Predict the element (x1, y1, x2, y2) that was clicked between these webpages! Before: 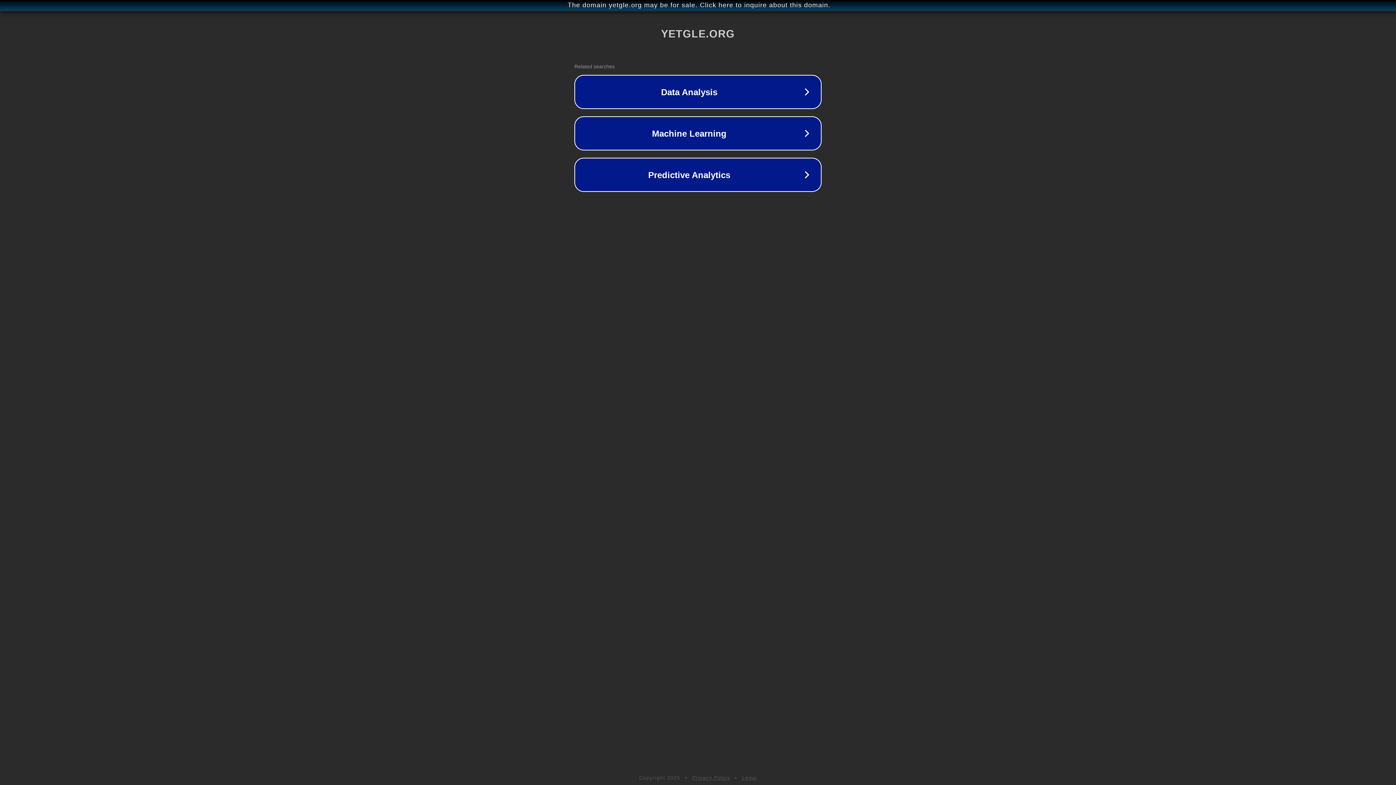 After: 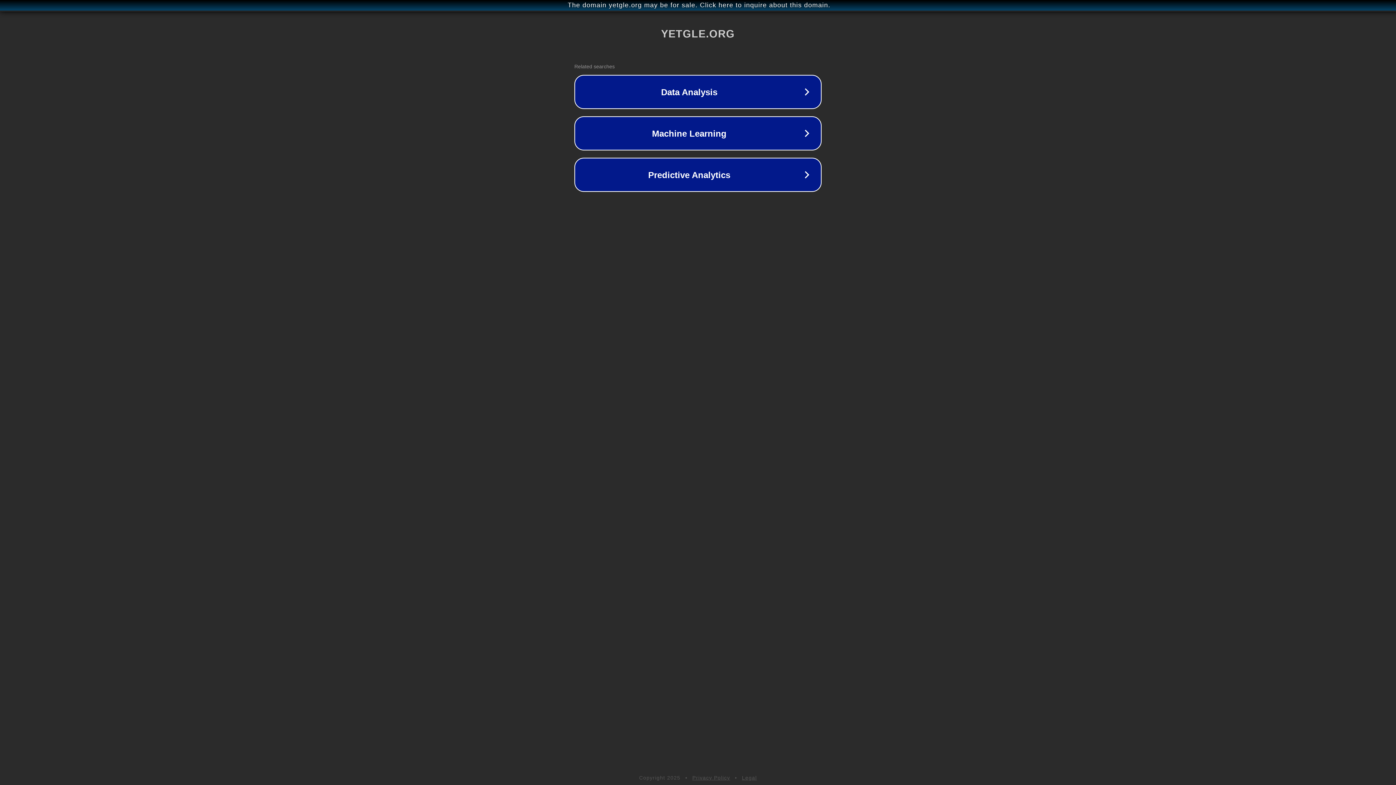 Action: label: Privacy Policy bbox: (692, 775, 730, 781)